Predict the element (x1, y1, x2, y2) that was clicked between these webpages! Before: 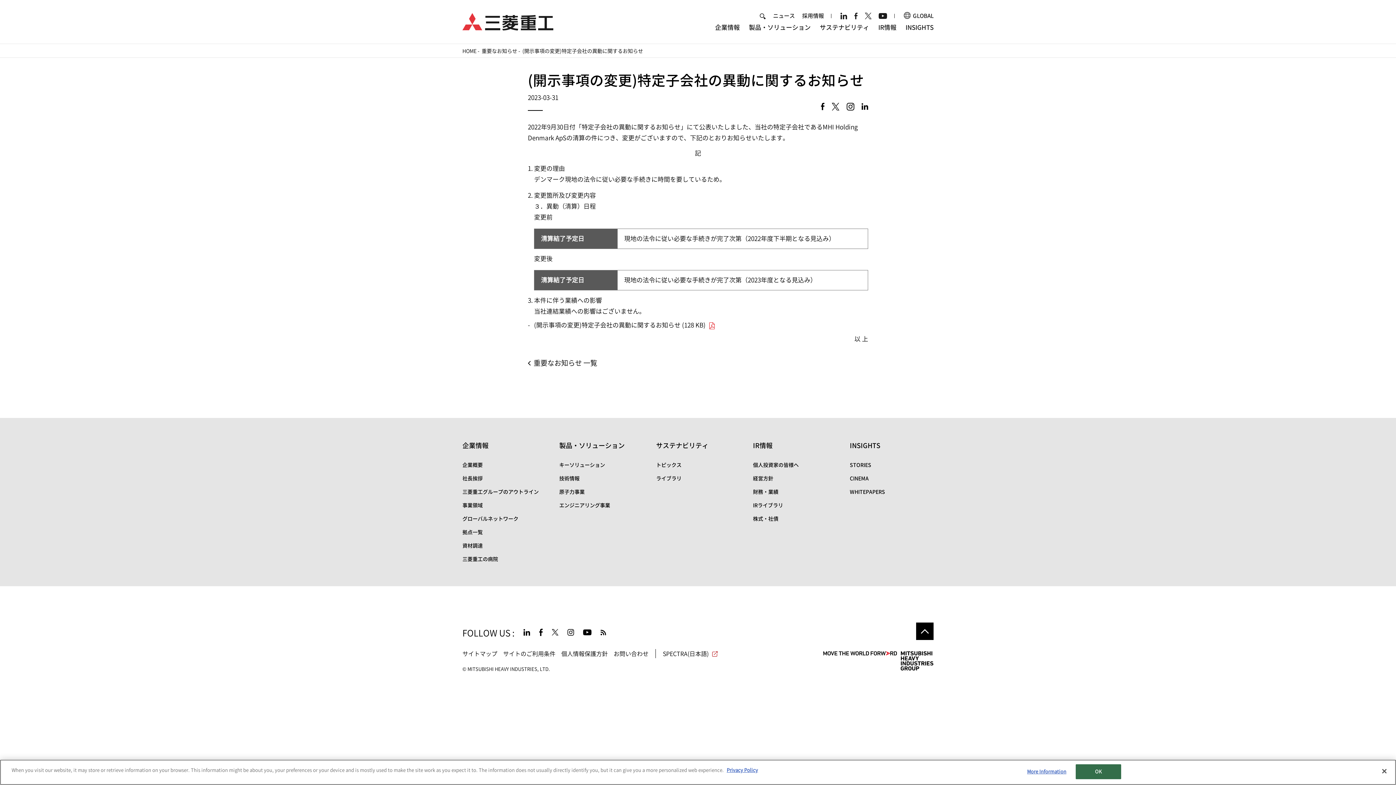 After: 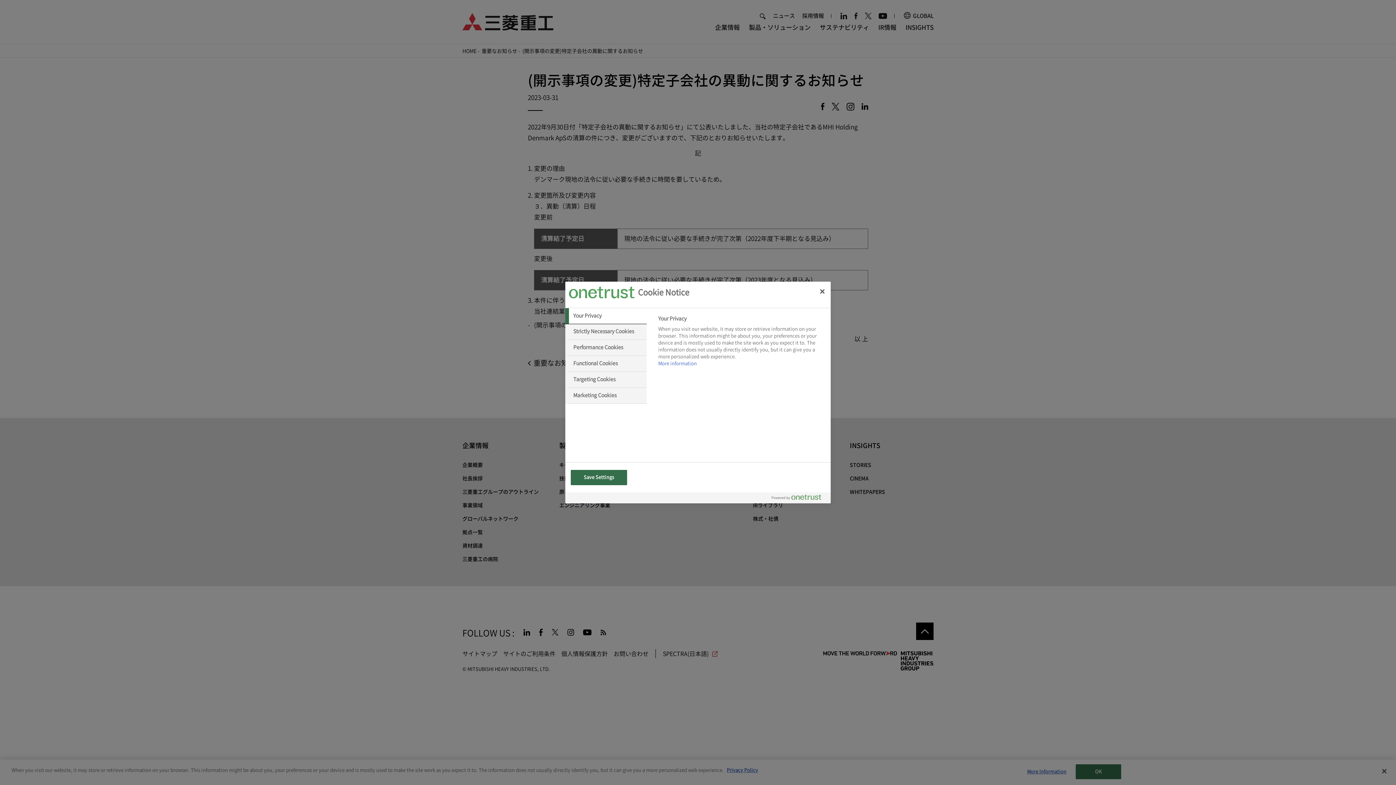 Action: label: More Information bbox: (1024, 765, 1069, 779)